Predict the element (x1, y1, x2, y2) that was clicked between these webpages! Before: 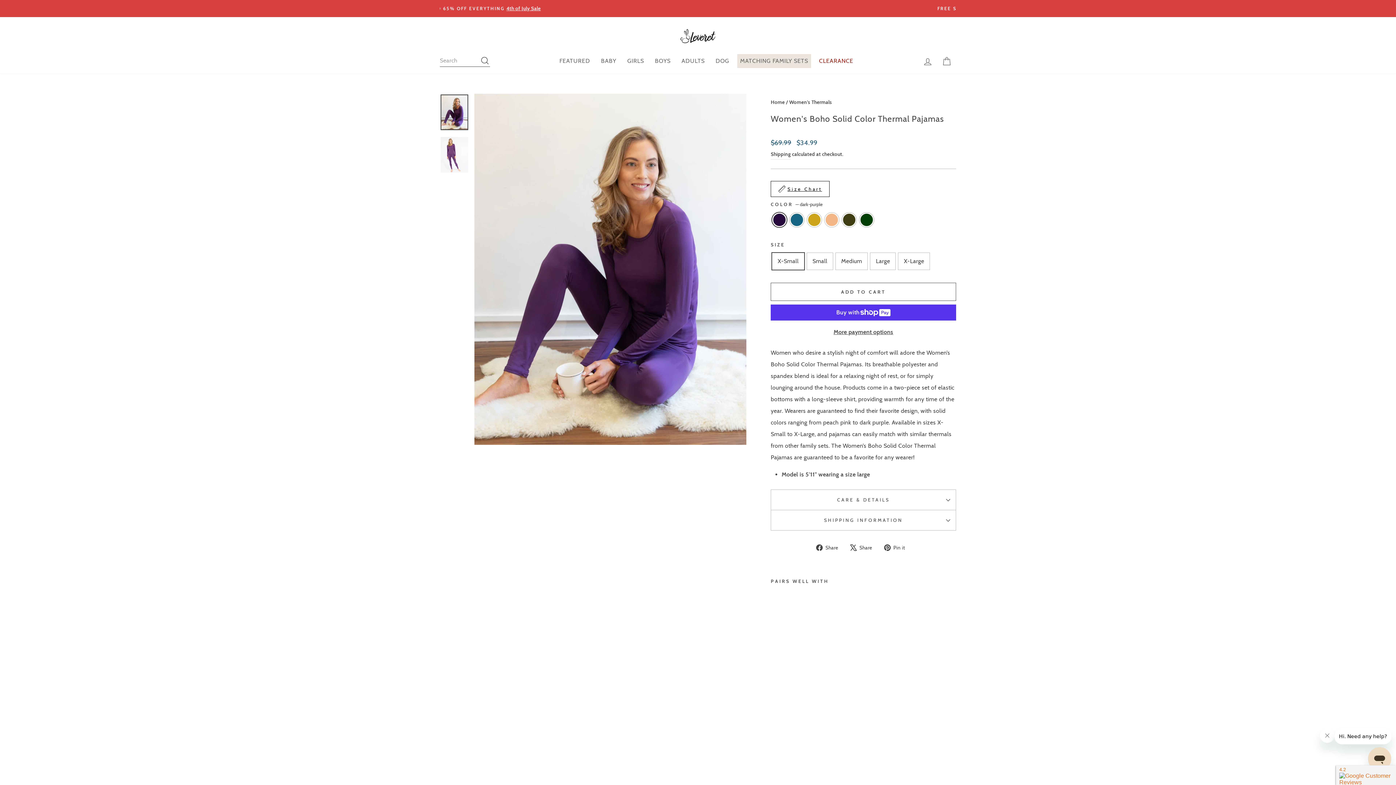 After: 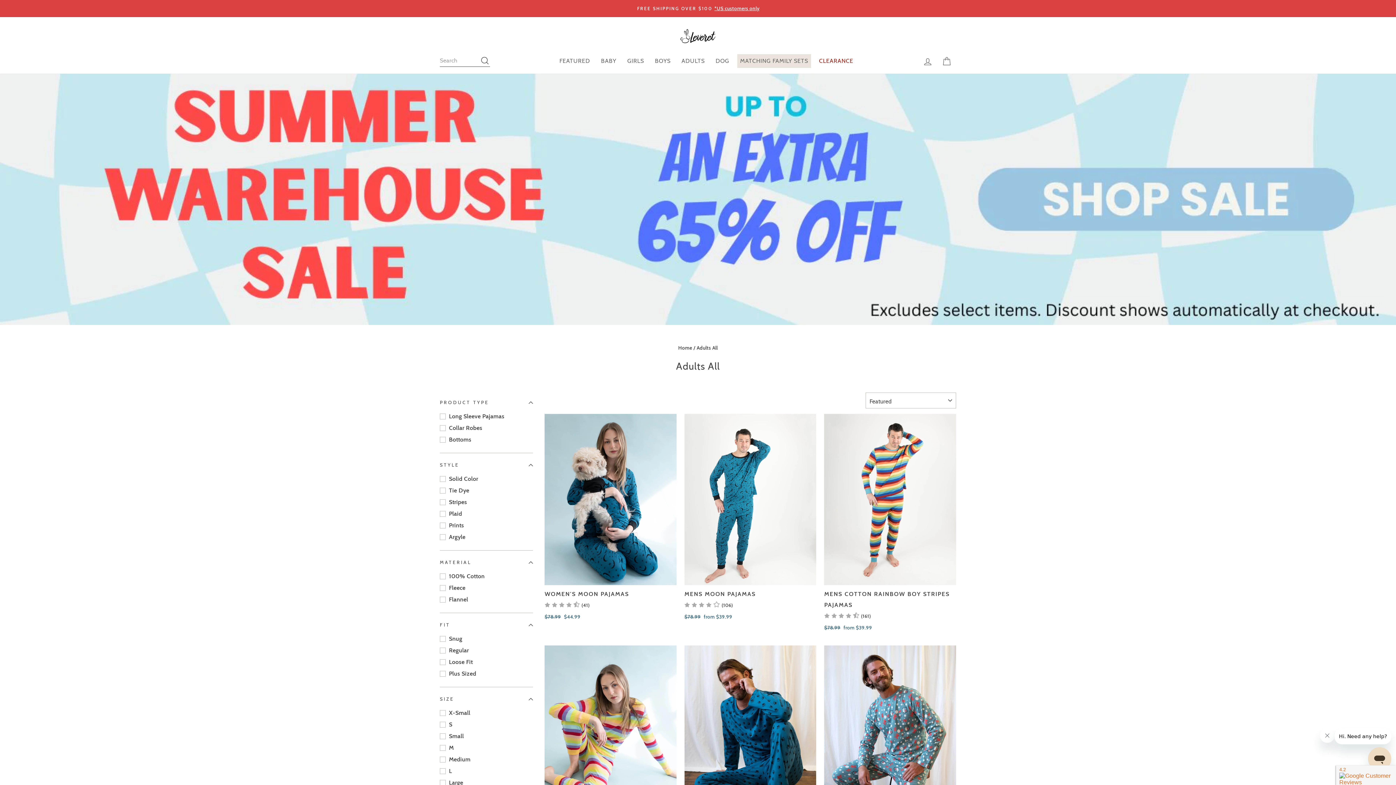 Action: bbox: (676, 52, 710, 69) label: ADULTS